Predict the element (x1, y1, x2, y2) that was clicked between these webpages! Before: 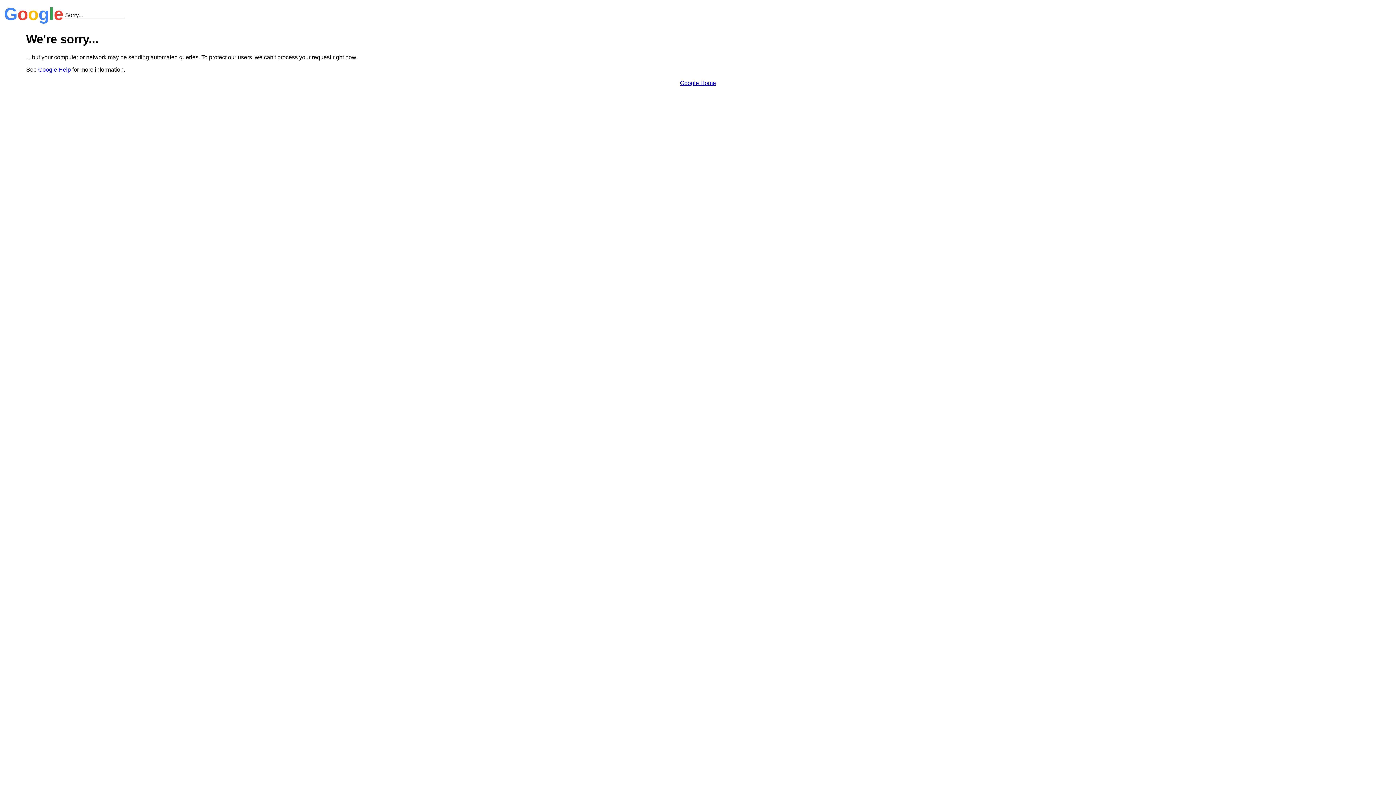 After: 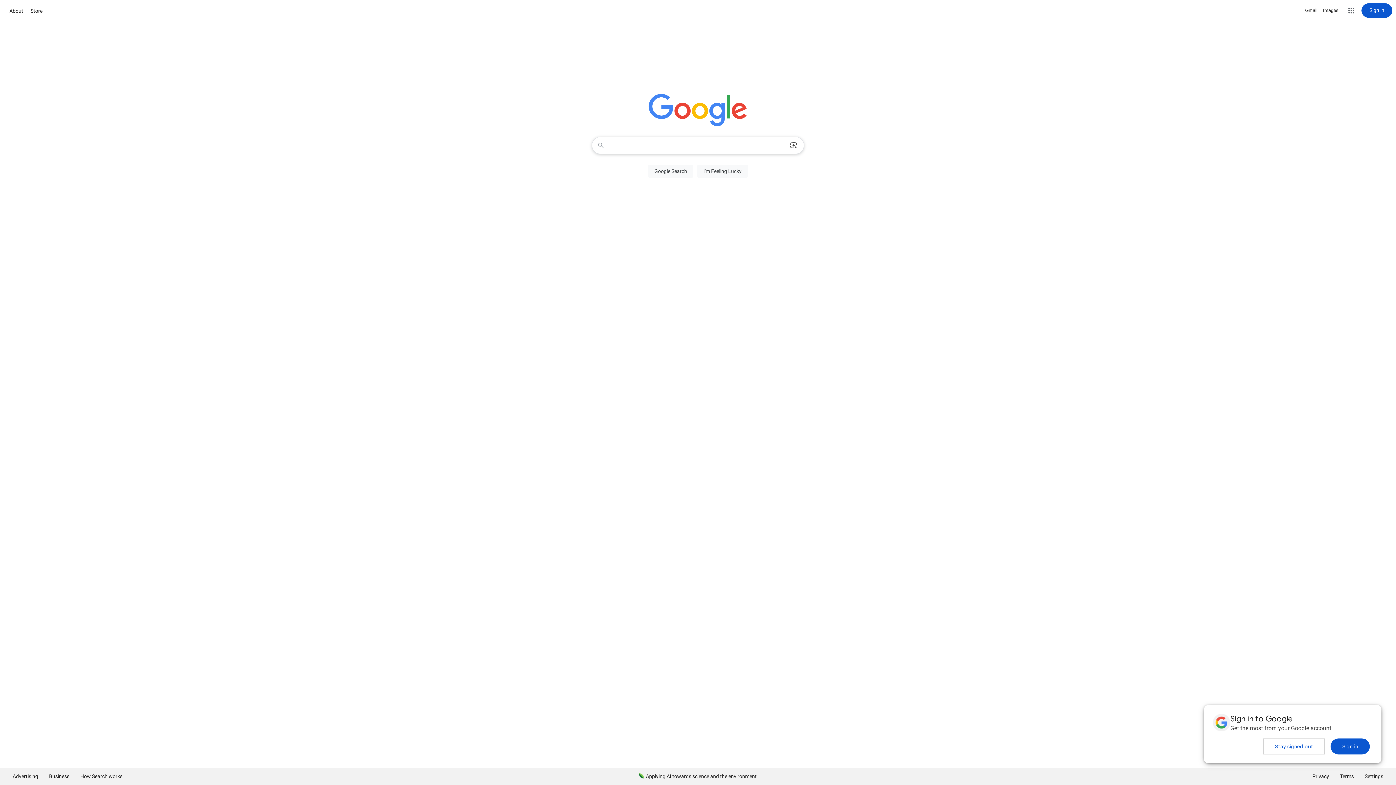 Action: label: Google Home bbox: (680, 79, 716, 86)